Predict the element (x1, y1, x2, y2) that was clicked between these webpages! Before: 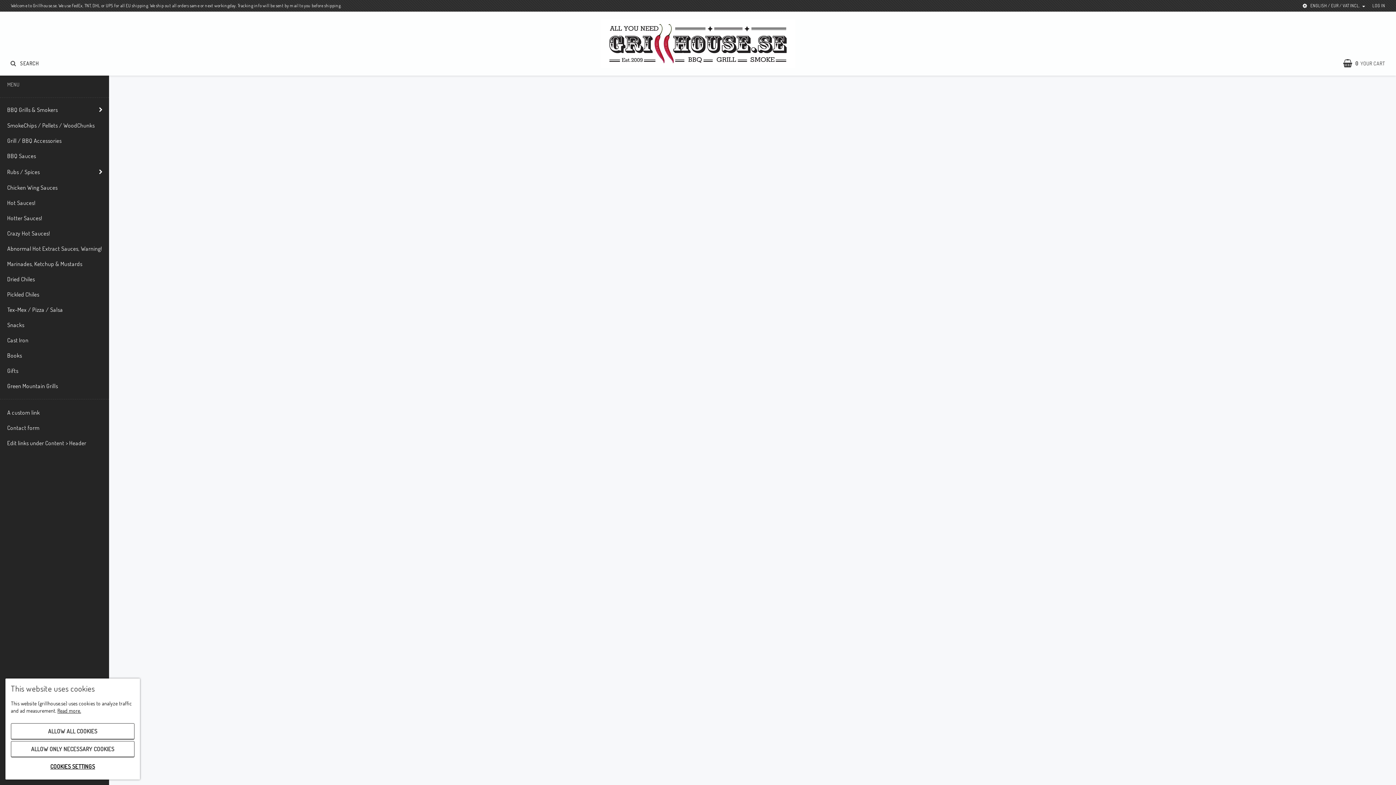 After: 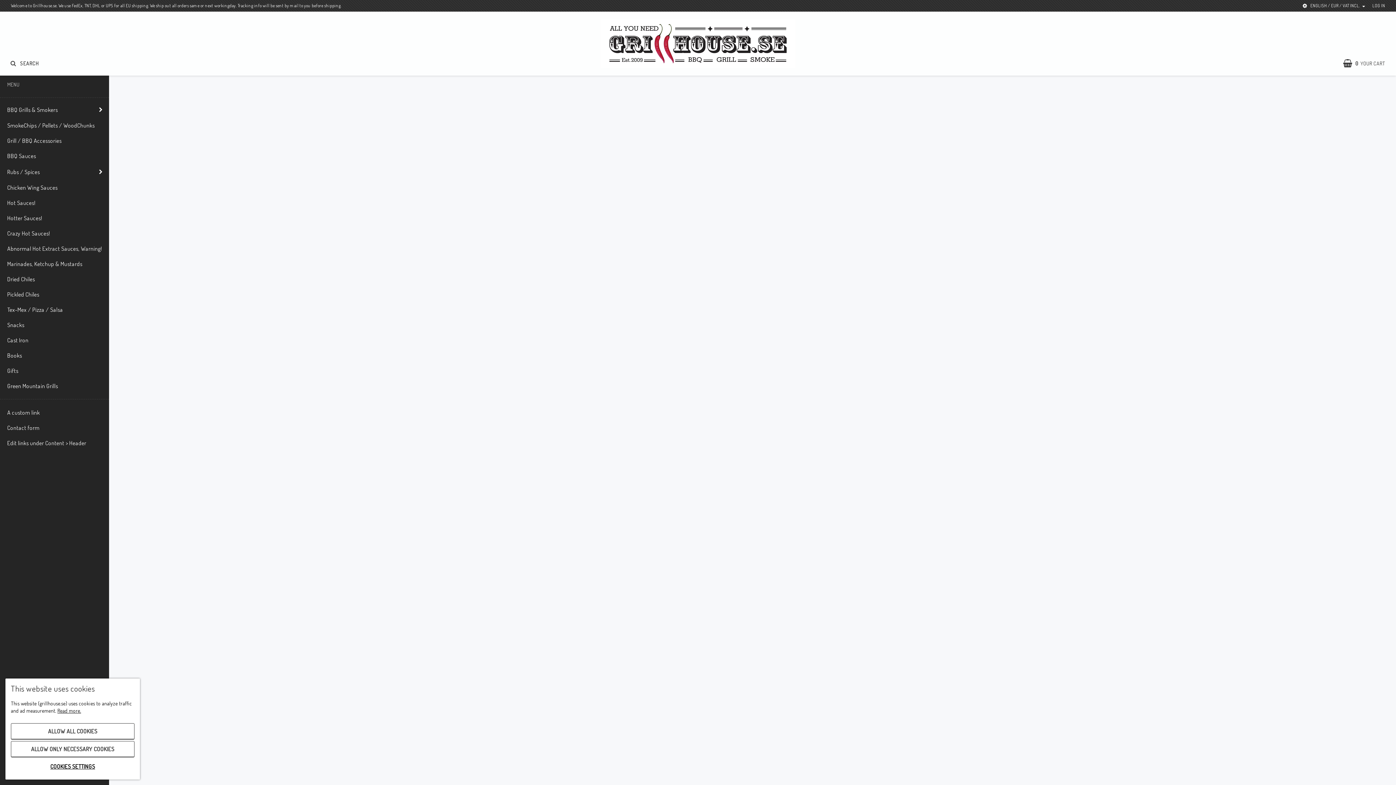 Action: label: Books bbox: (0, 348, 109, 363)